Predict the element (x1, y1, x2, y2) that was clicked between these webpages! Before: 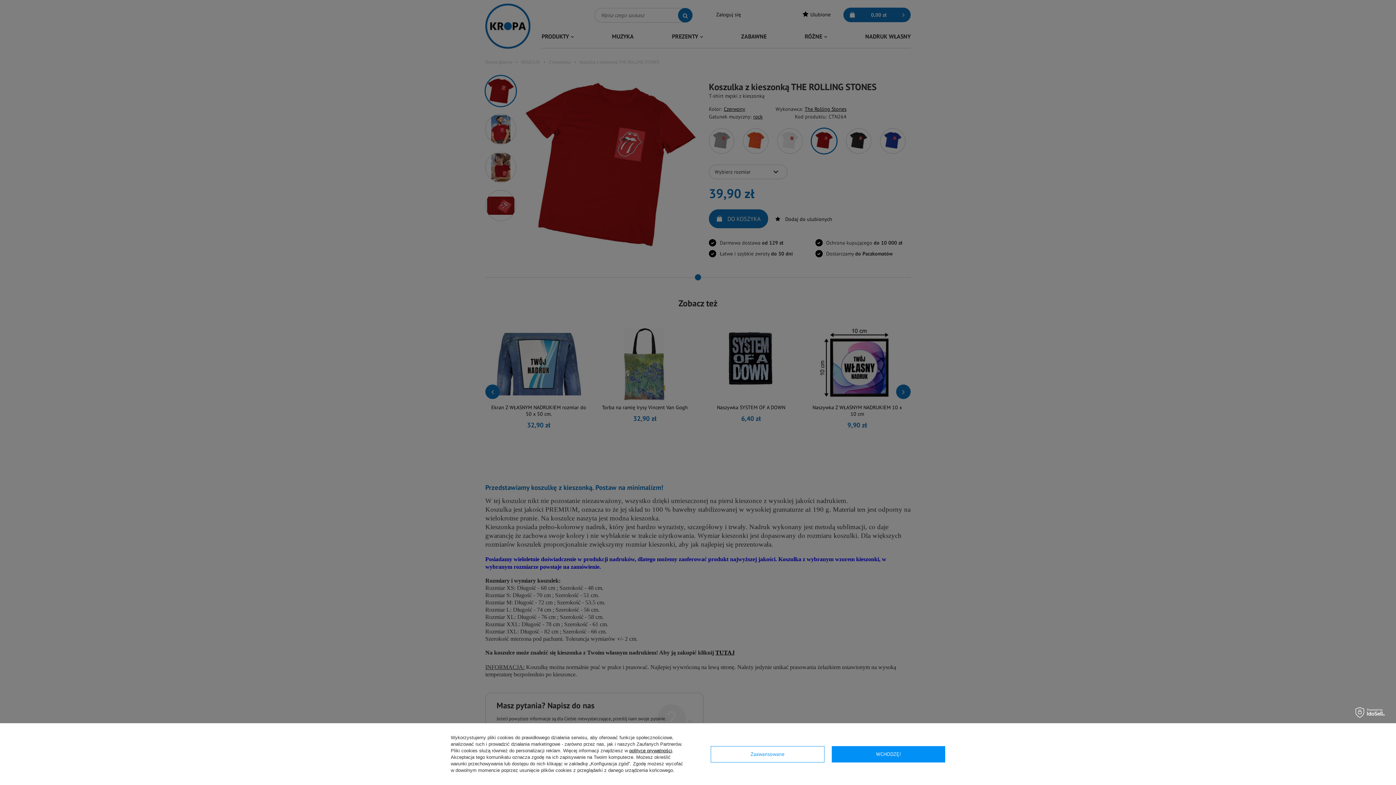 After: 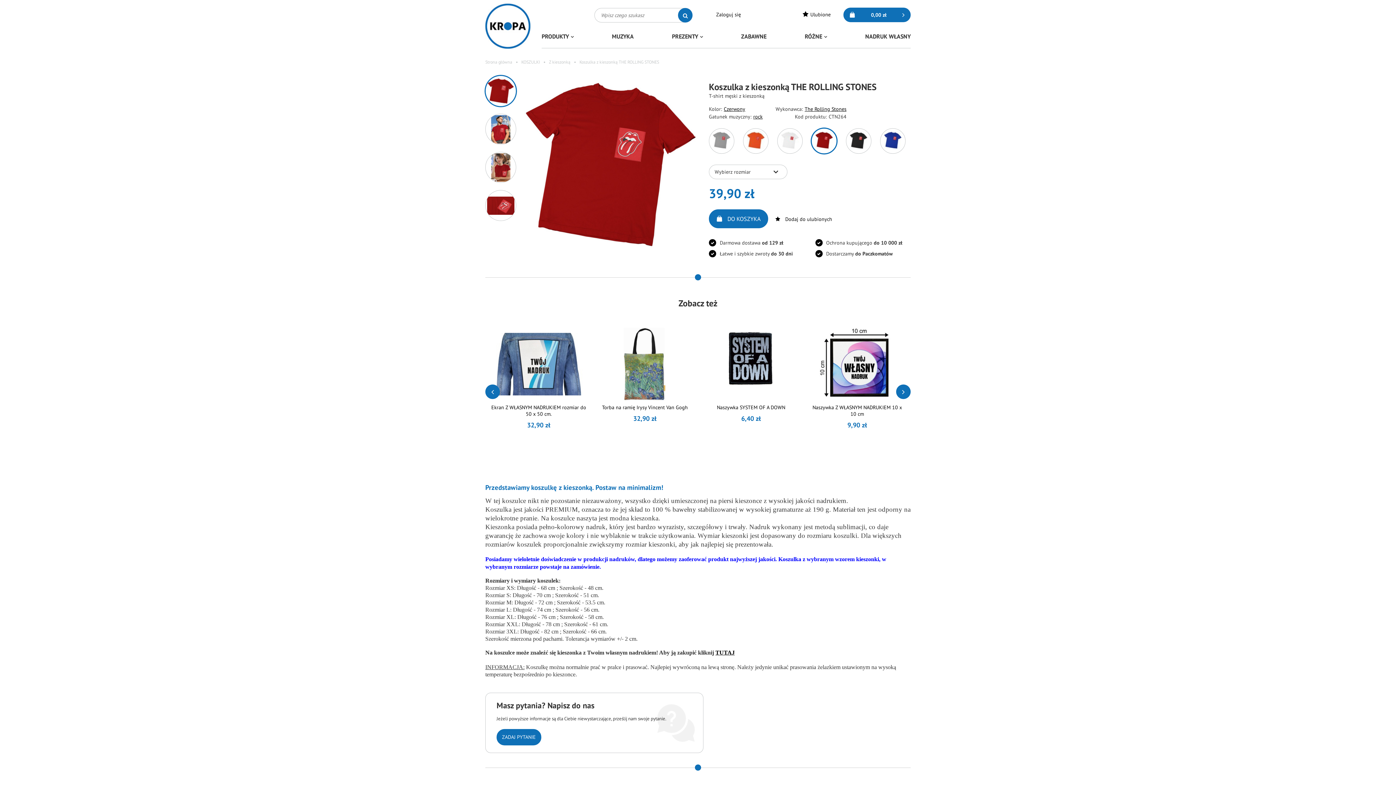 Action: label: WCHODZĘ! bbox: (831, 746, 945, 762)